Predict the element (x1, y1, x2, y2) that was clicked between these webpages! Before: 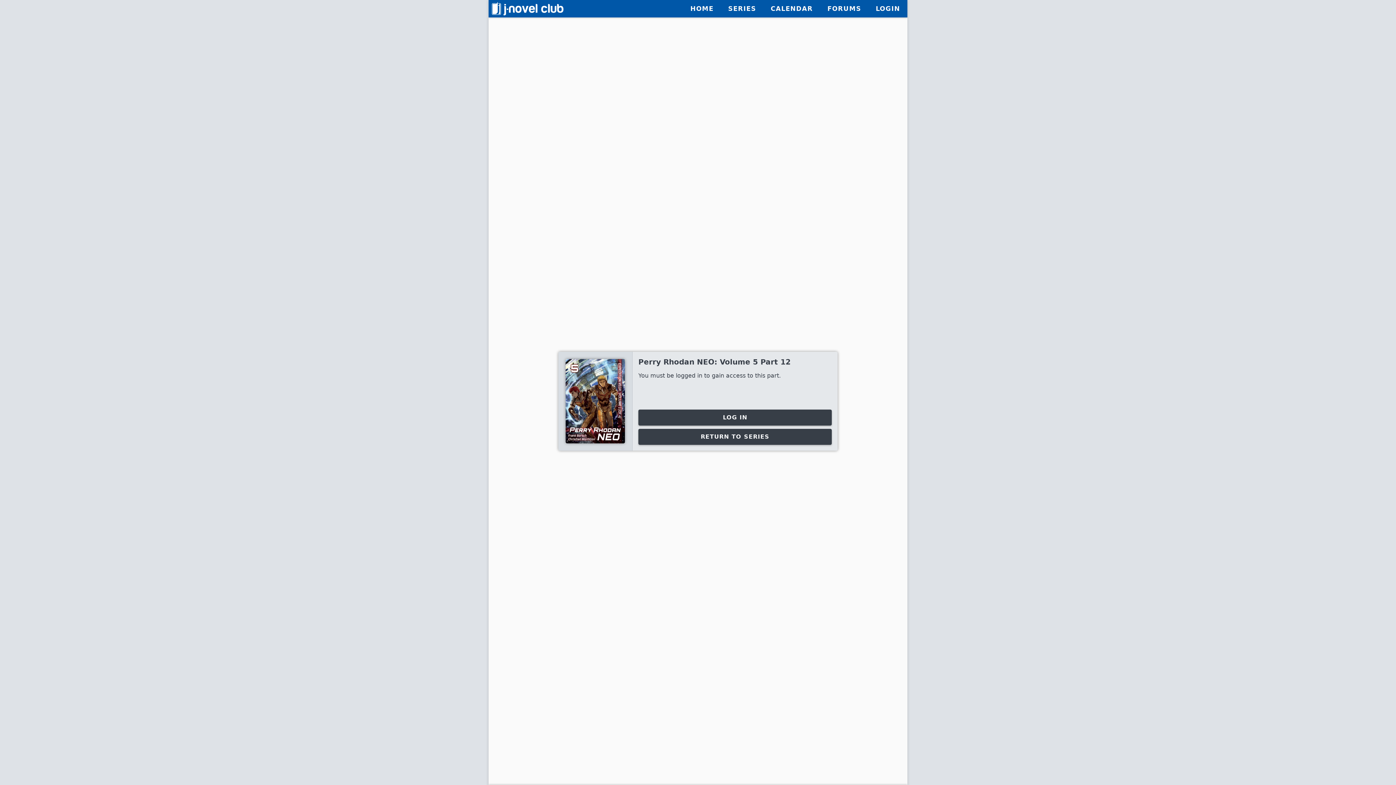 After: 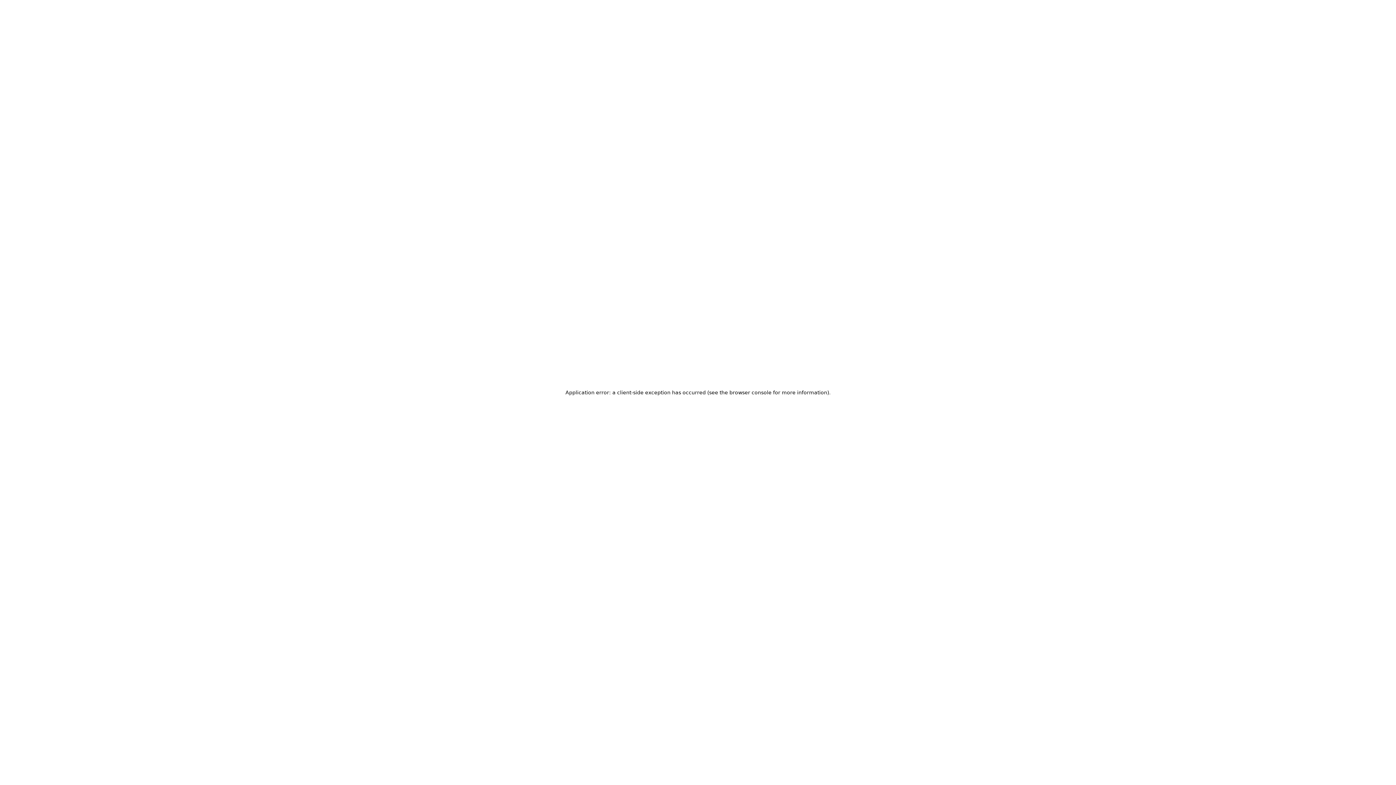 Action: label: HOME bbox: (683, 0, 721, 17)